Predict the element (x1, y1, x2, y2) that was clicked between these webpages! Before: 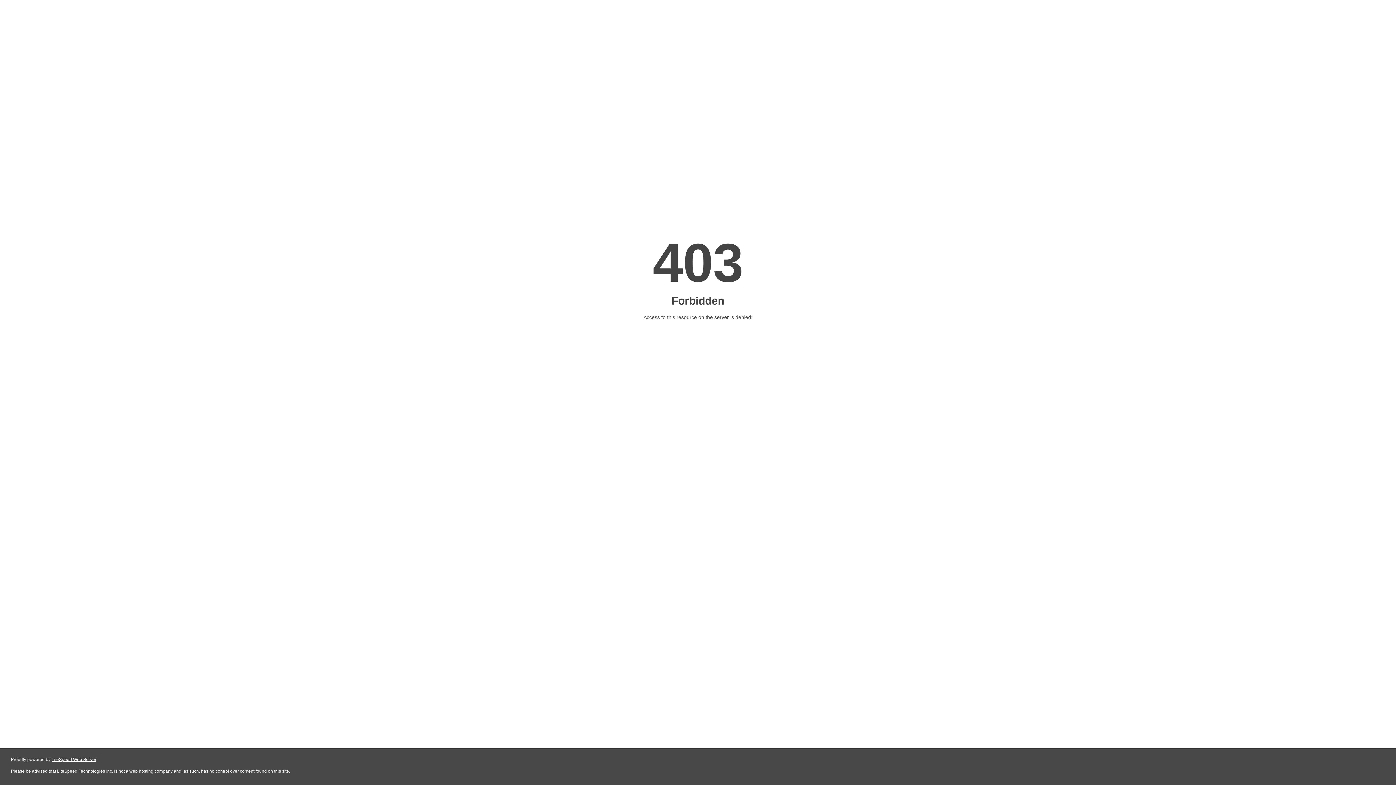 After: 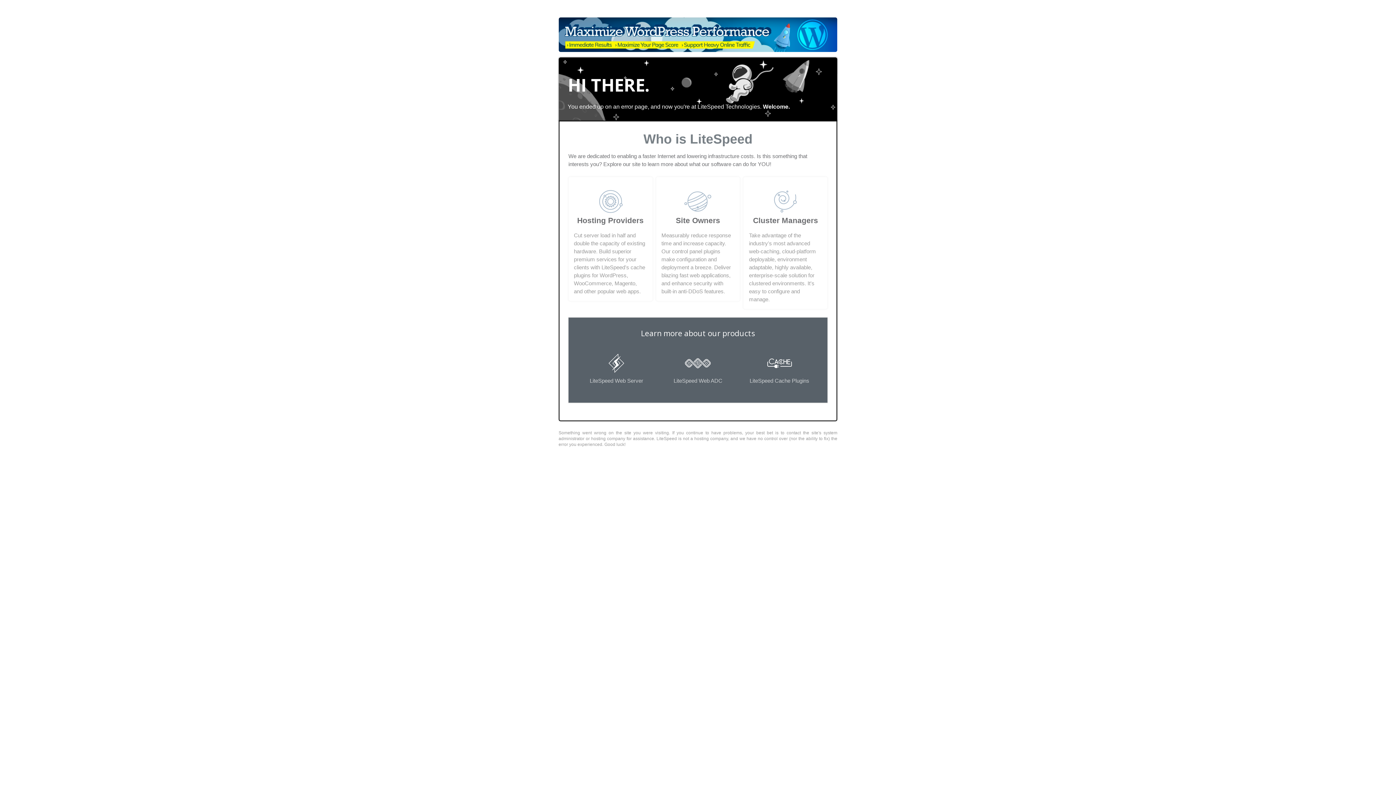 Action: bbox: (51, 757, 96, 762) label: LiteSpeed Web Server